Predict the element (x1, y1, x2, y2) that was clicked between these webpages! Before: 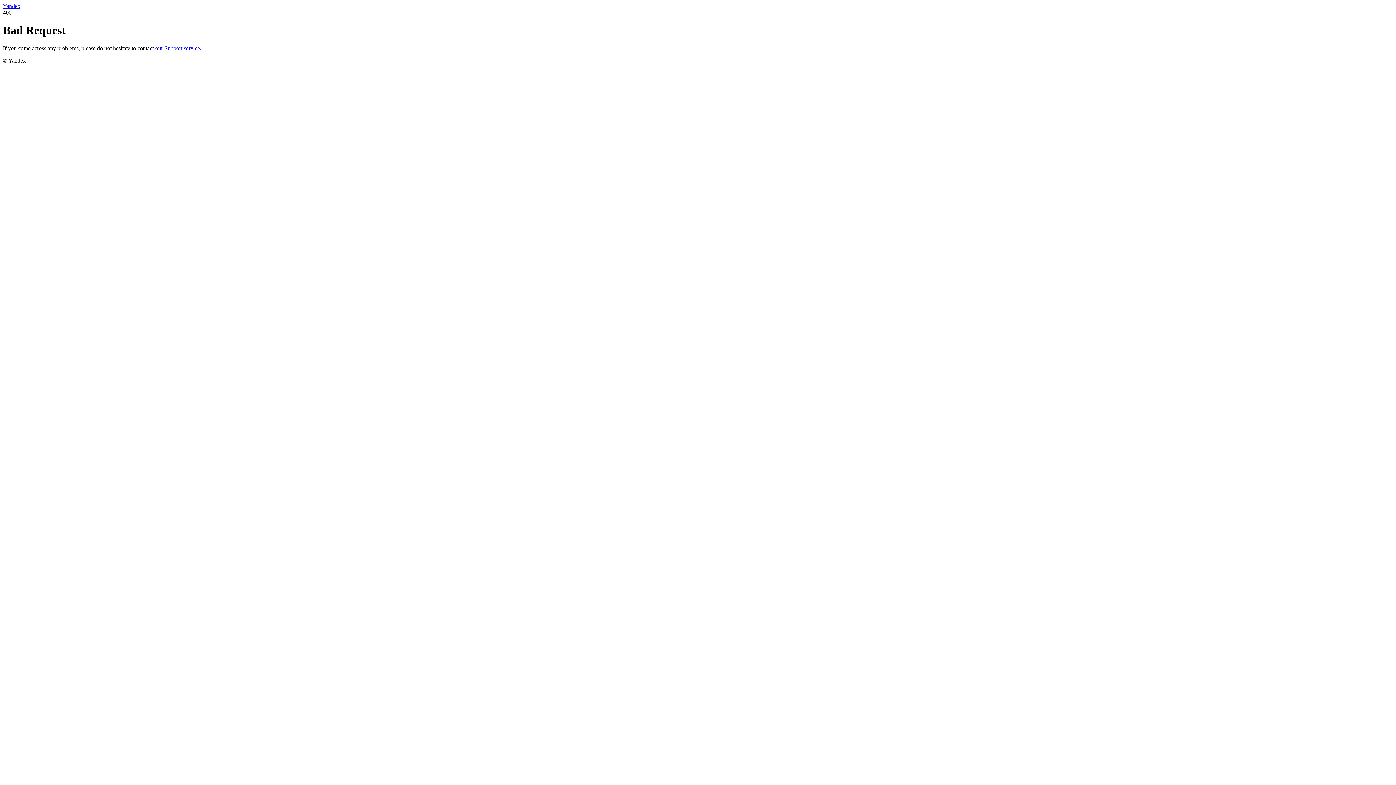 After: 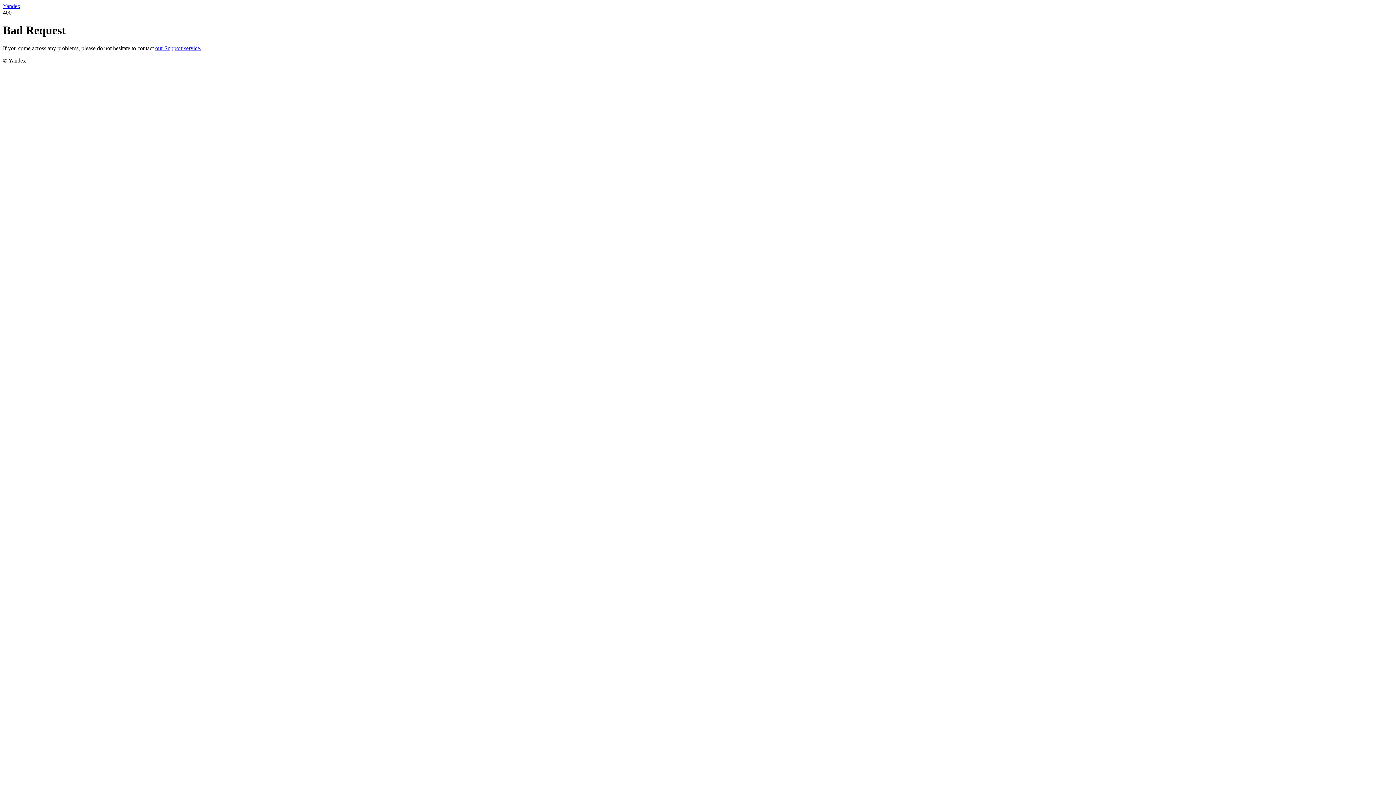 Action: label: Yandex bbox: (2, 2, 20, 9)